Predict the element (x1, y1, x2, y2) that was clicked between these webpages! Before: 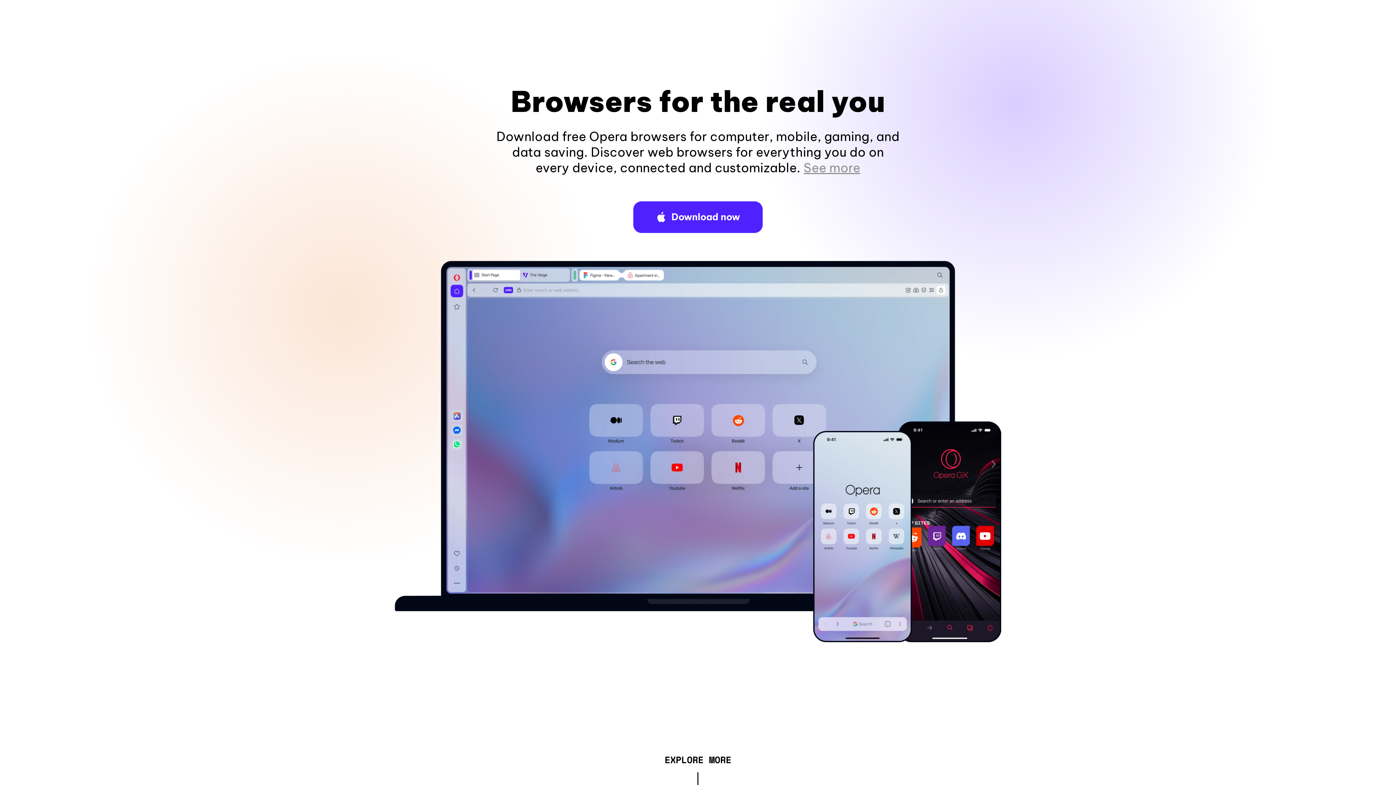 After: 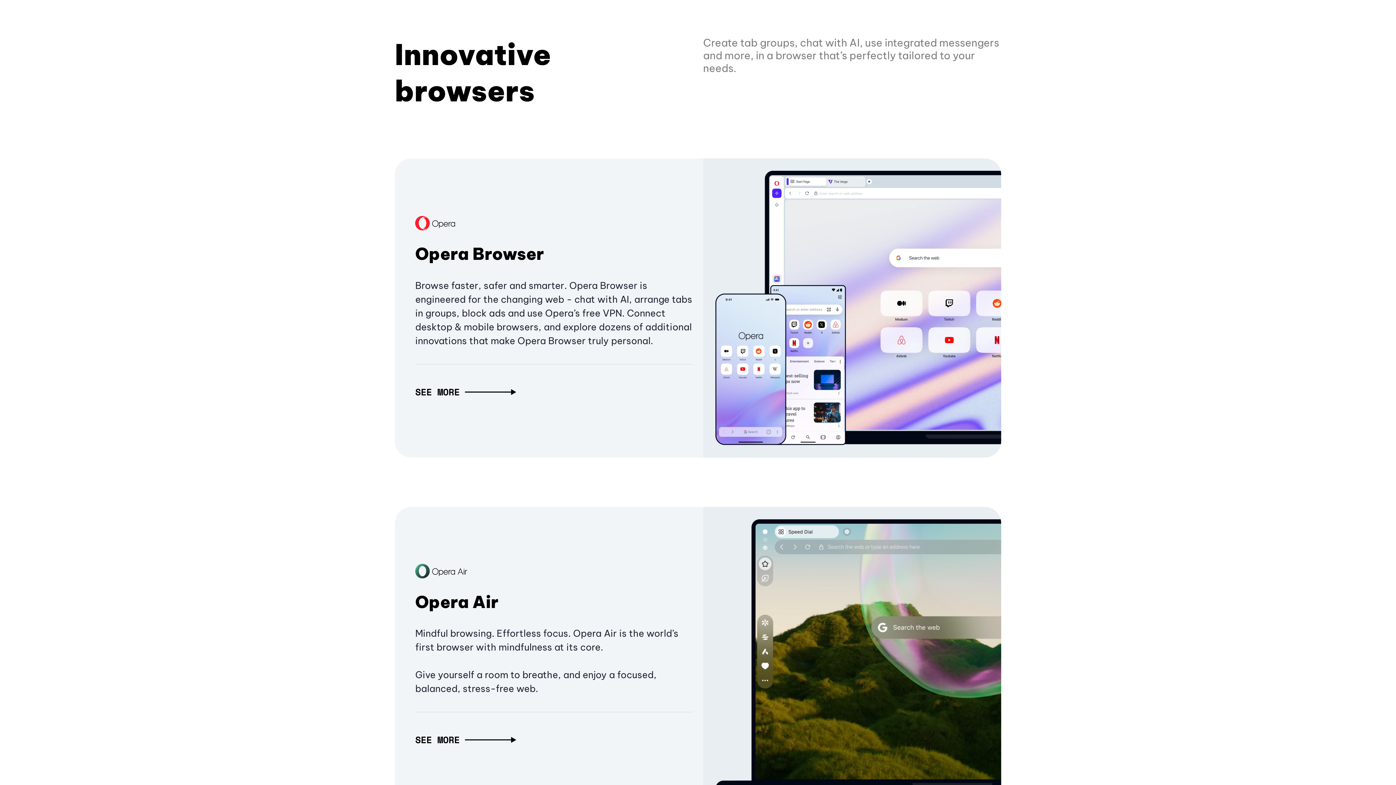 Action: label: EXPLORE MORE bbox: (664, 757, 731, 765)